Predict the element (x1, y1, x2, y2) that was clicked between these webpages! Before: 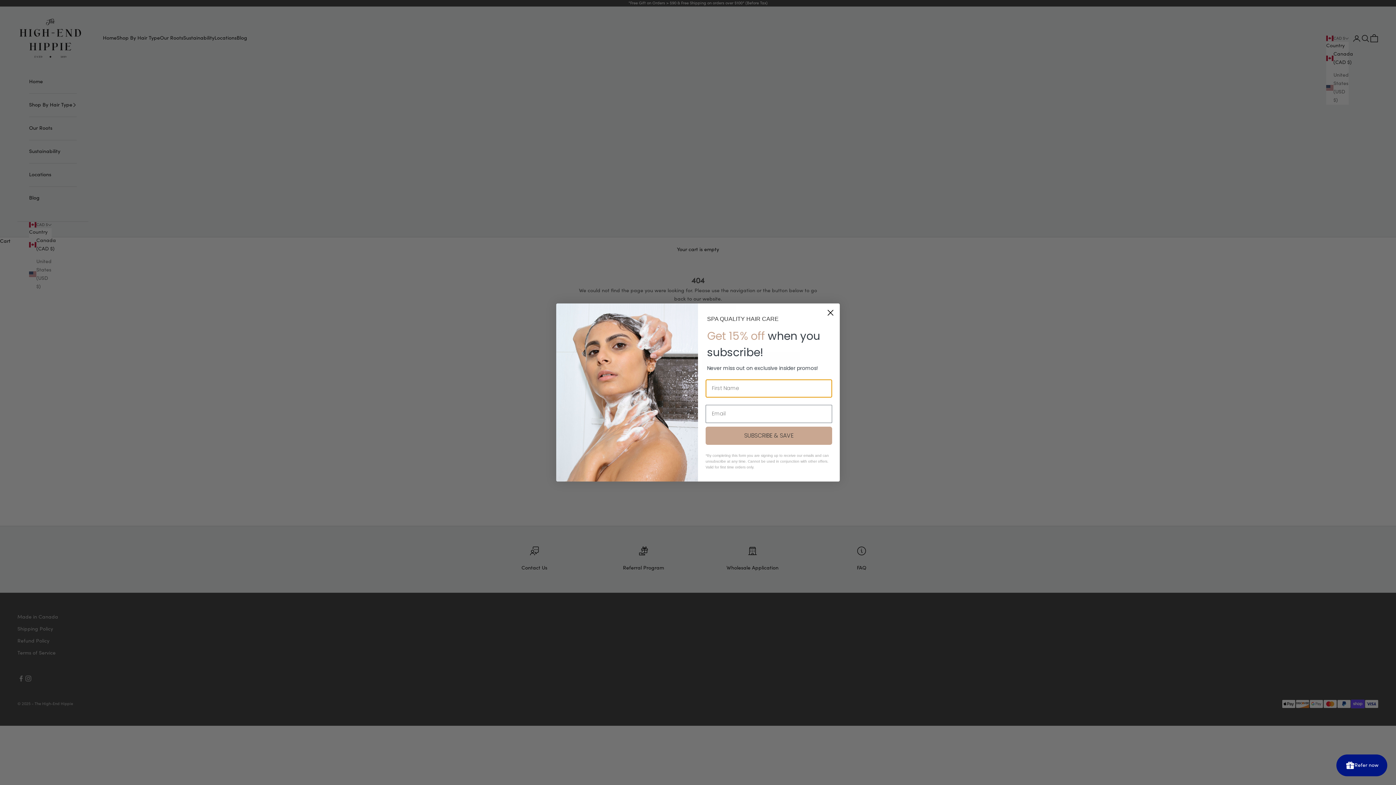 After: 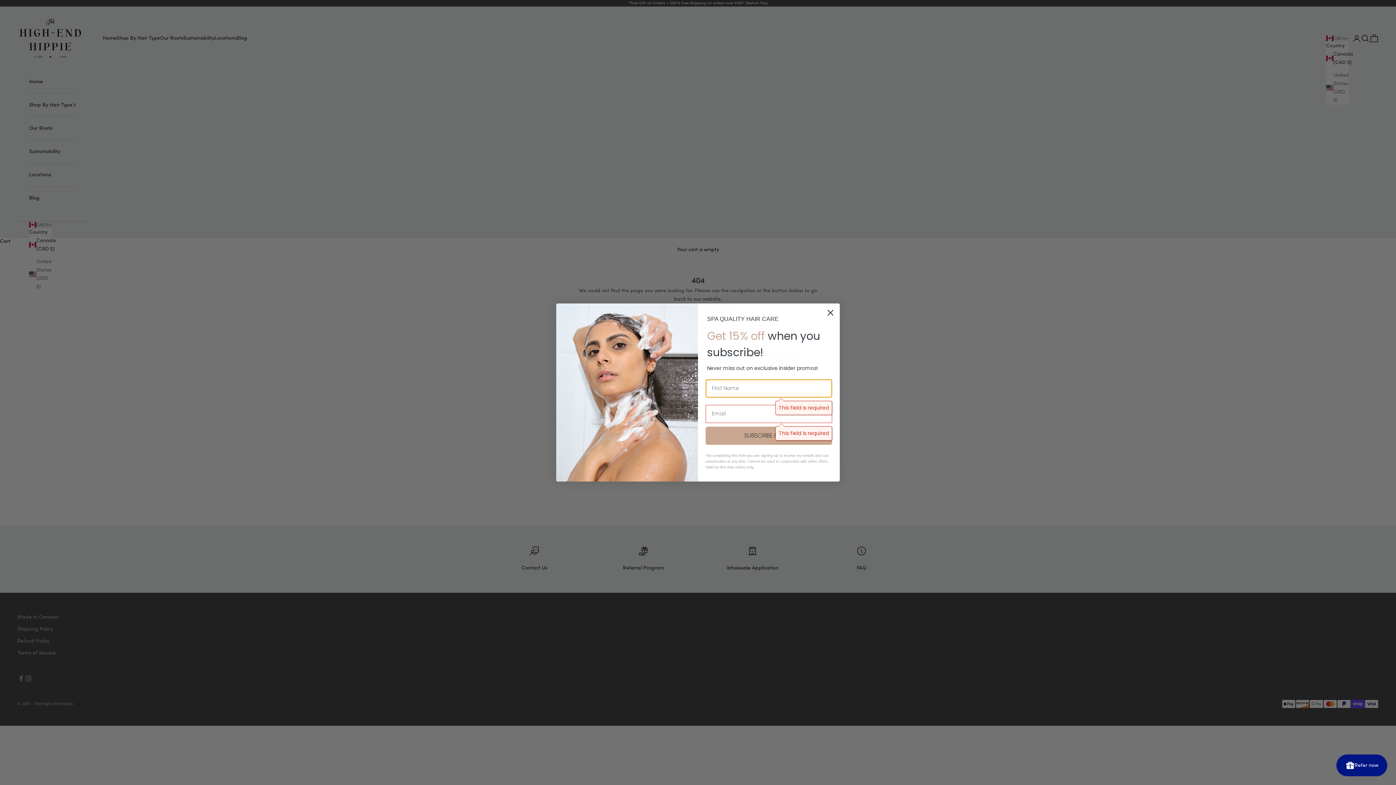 Action: bbox: (705, 426, 832, 444) label: SUBSCRIBE & SAVE